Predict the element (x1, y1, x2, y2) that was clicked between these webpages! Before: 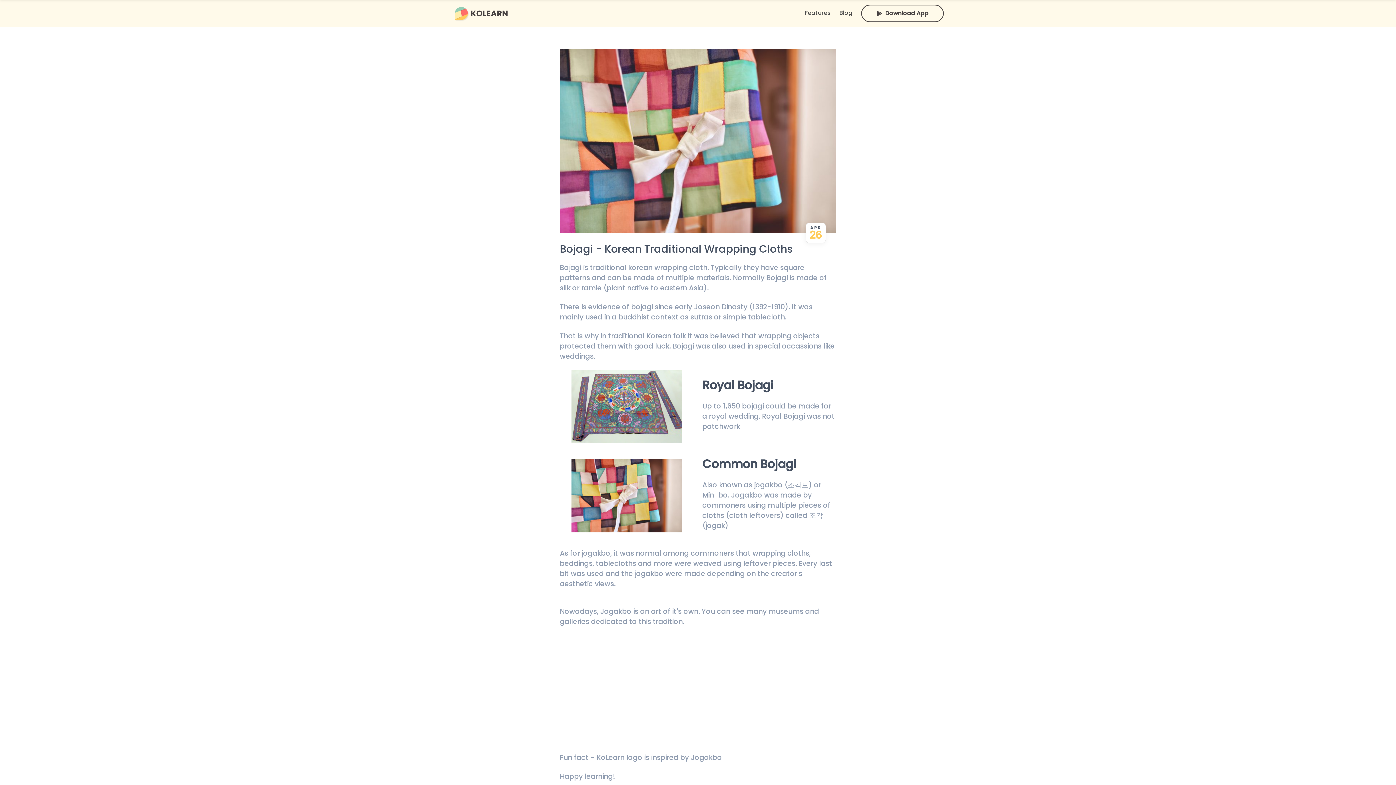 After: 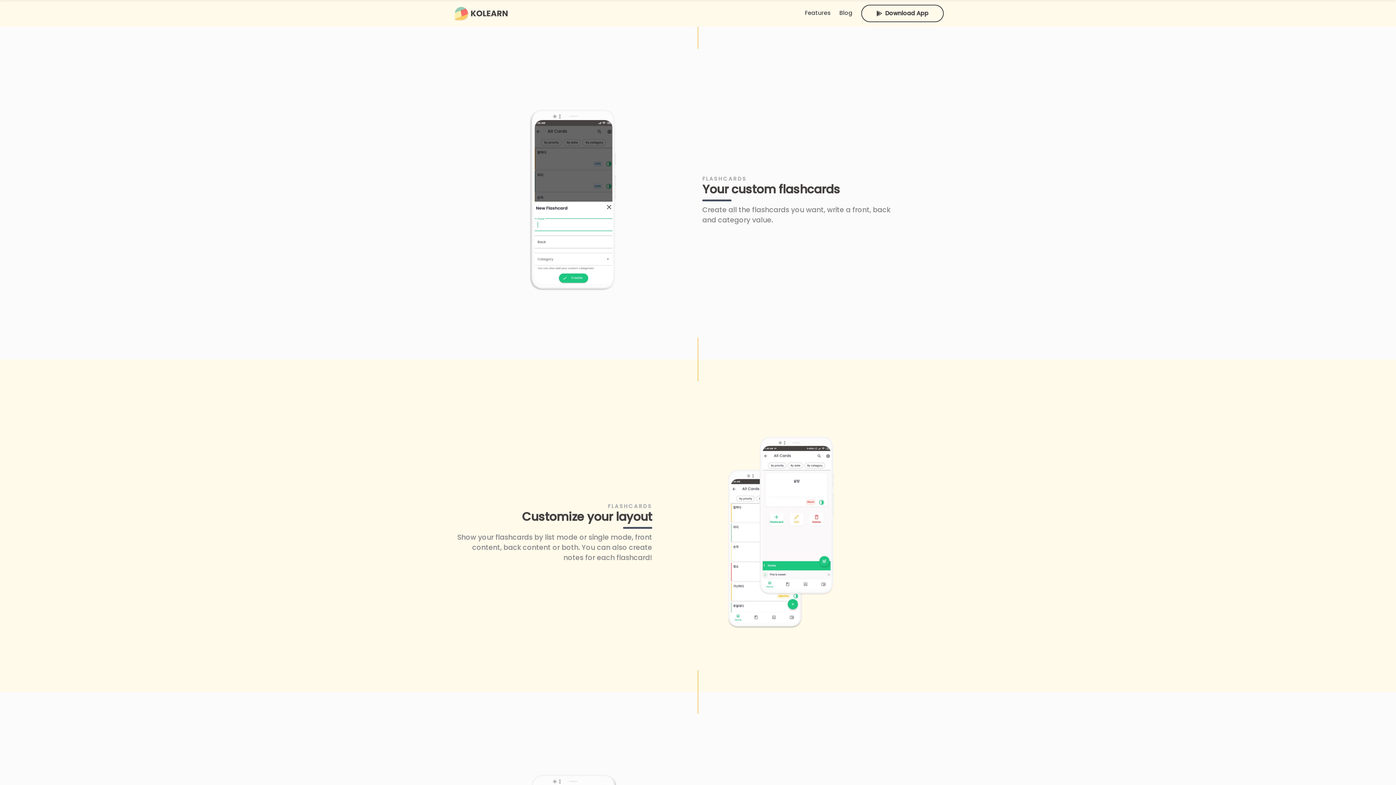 Action: label: Features bbox: (800, 0, 835, 26)